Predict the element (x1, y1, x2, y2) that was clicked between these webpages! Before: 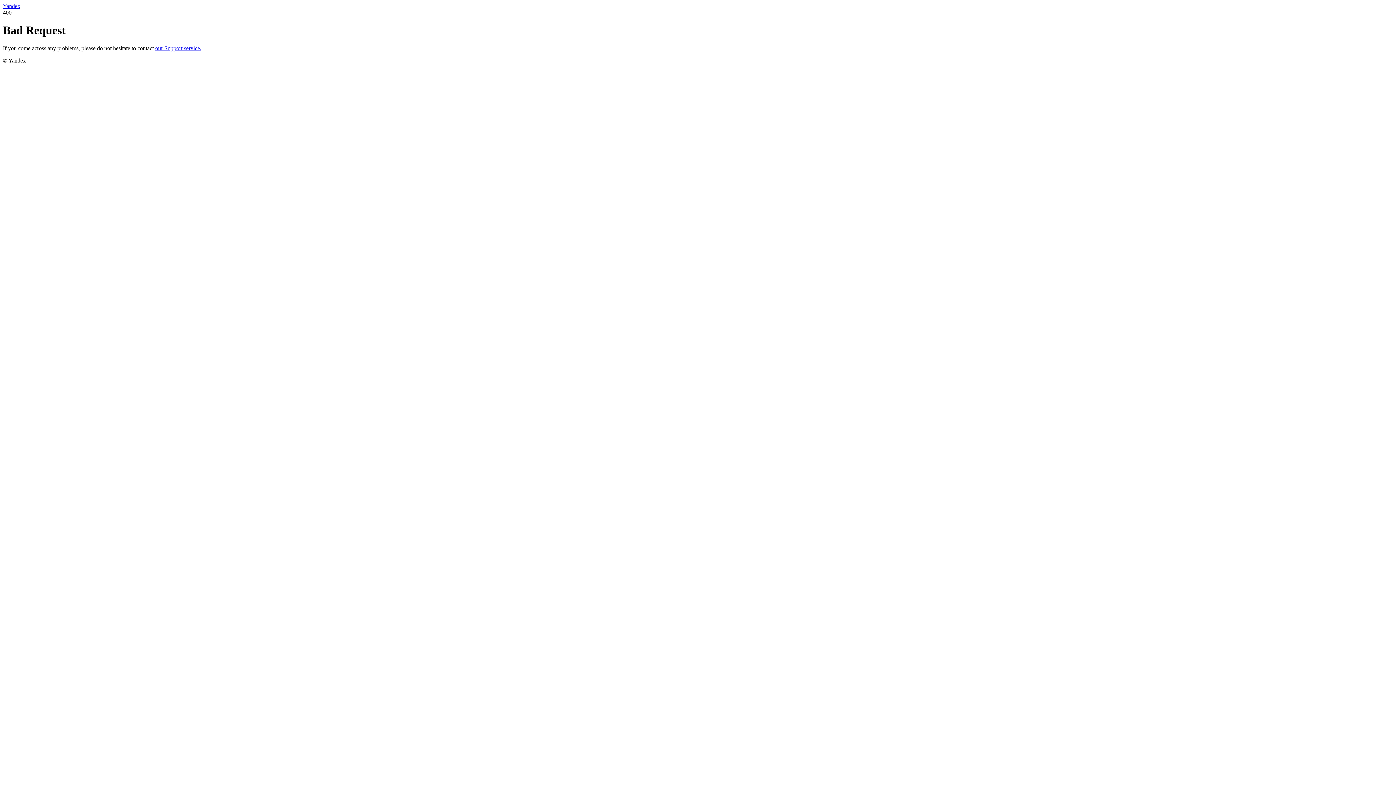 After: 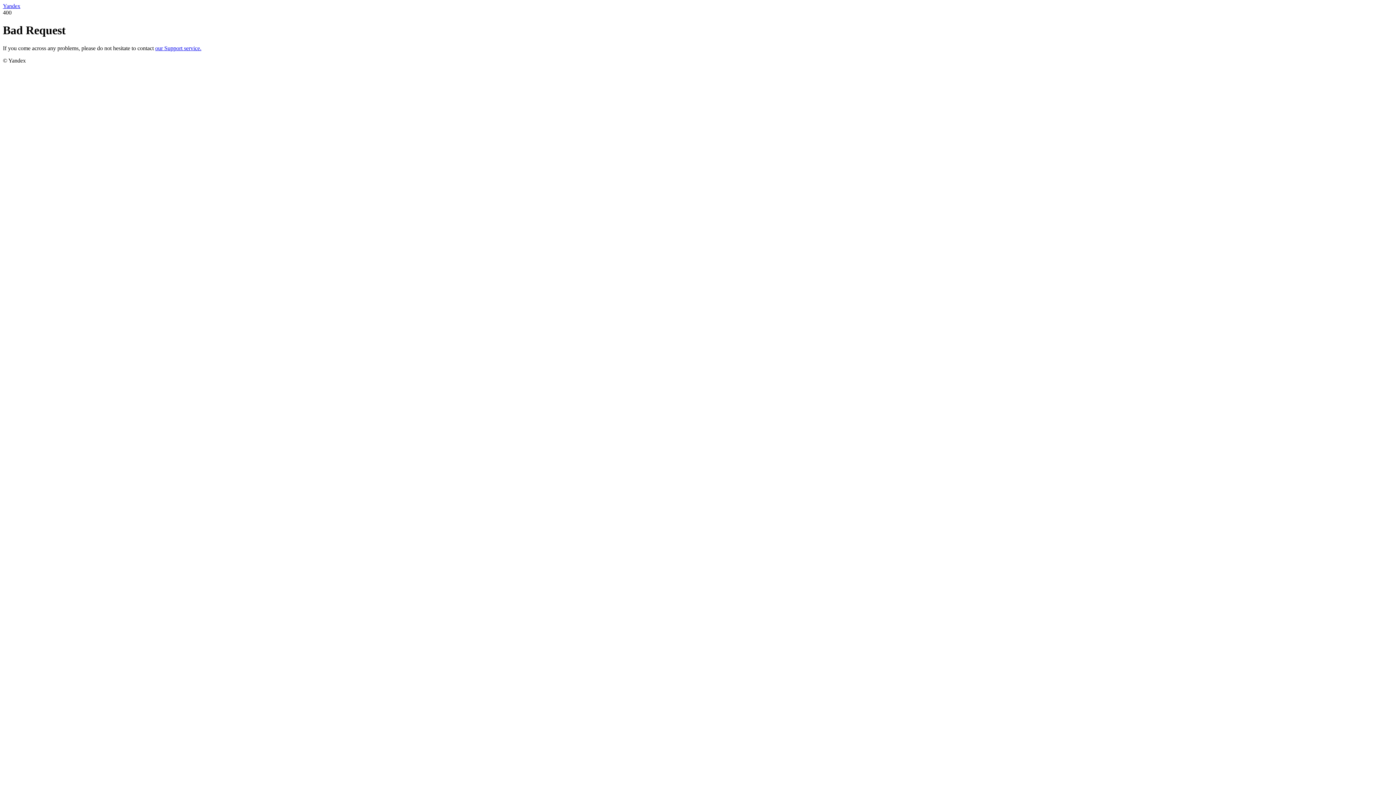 Action: bbox: (155, 45, 201, 51) label: our Support service.